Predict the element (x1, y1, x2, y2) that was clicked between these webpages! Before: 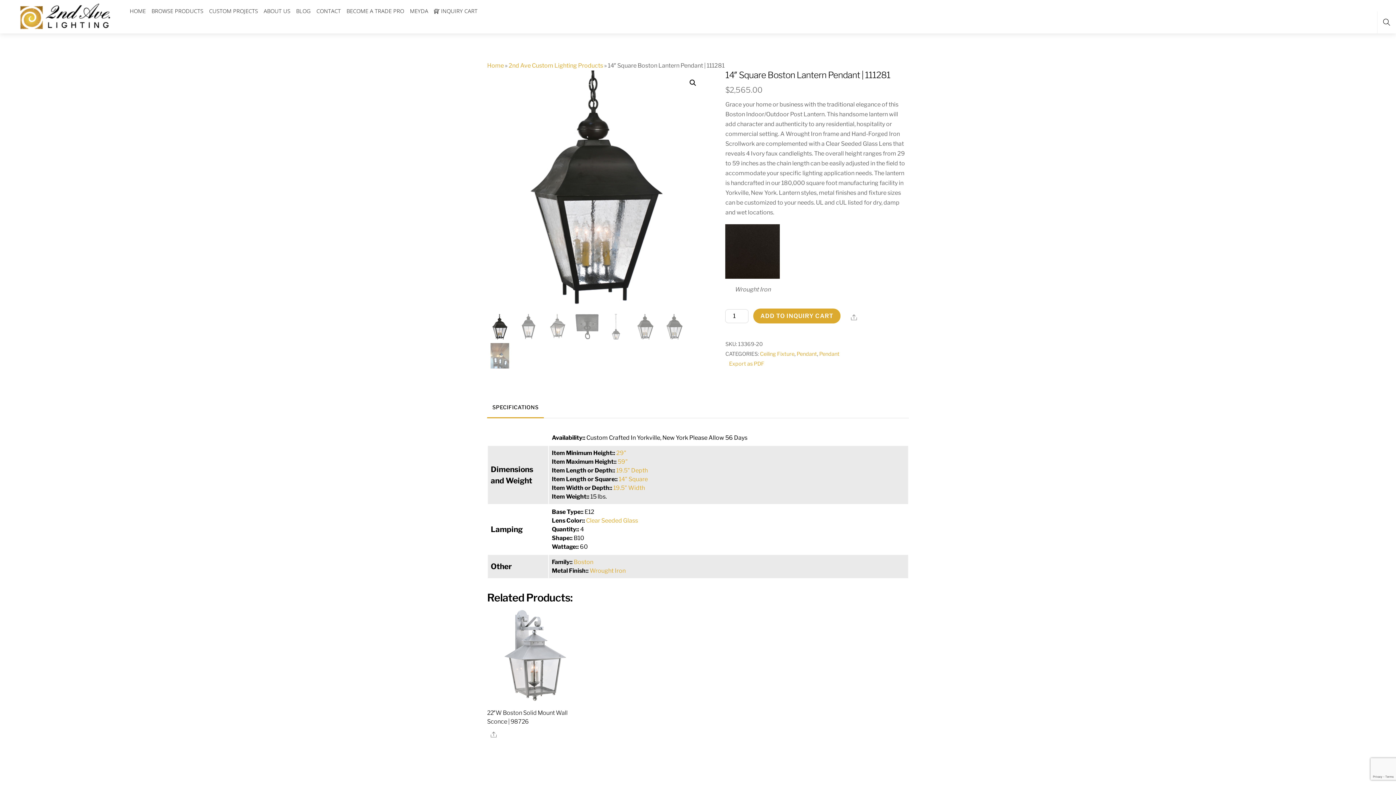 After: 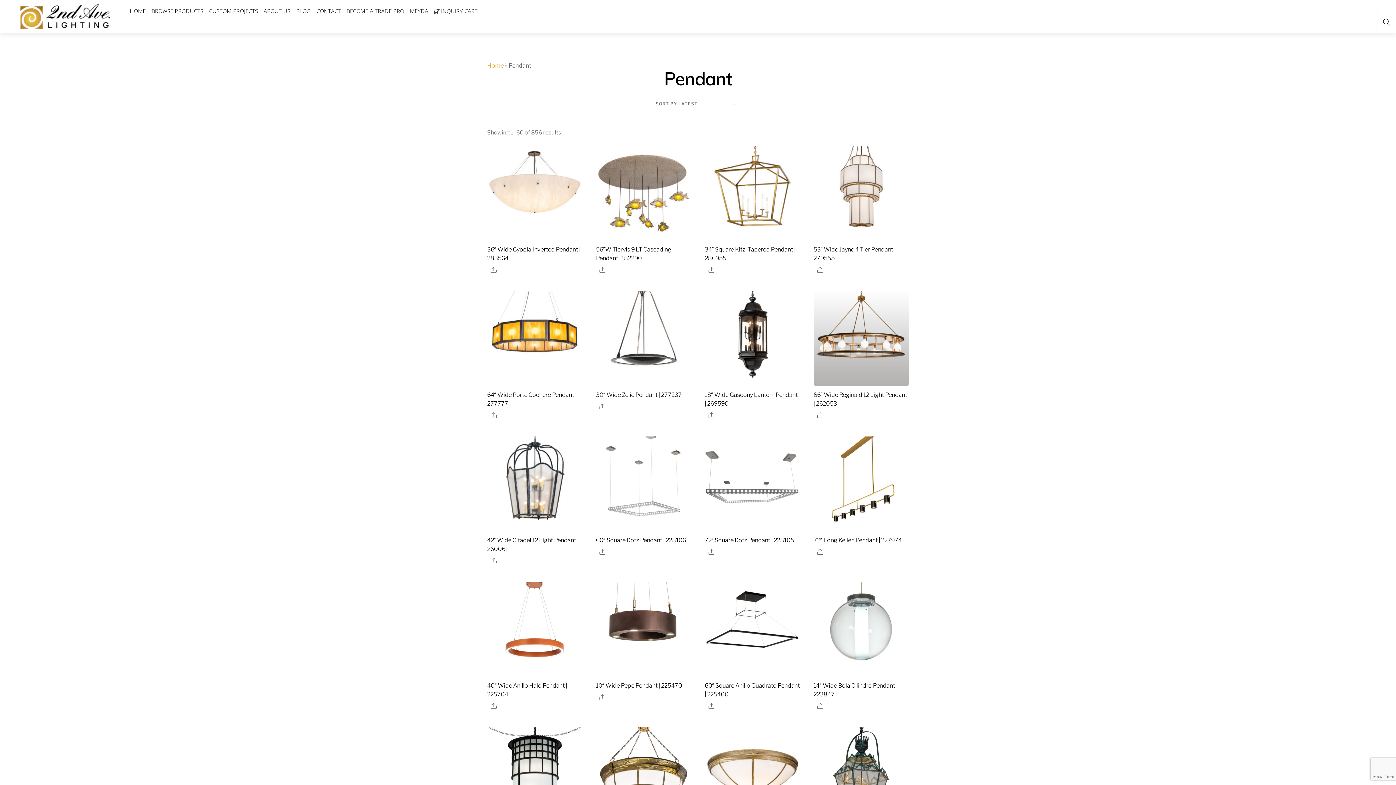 Action: bbox: (819, 351, 839, 357) label: Pendant